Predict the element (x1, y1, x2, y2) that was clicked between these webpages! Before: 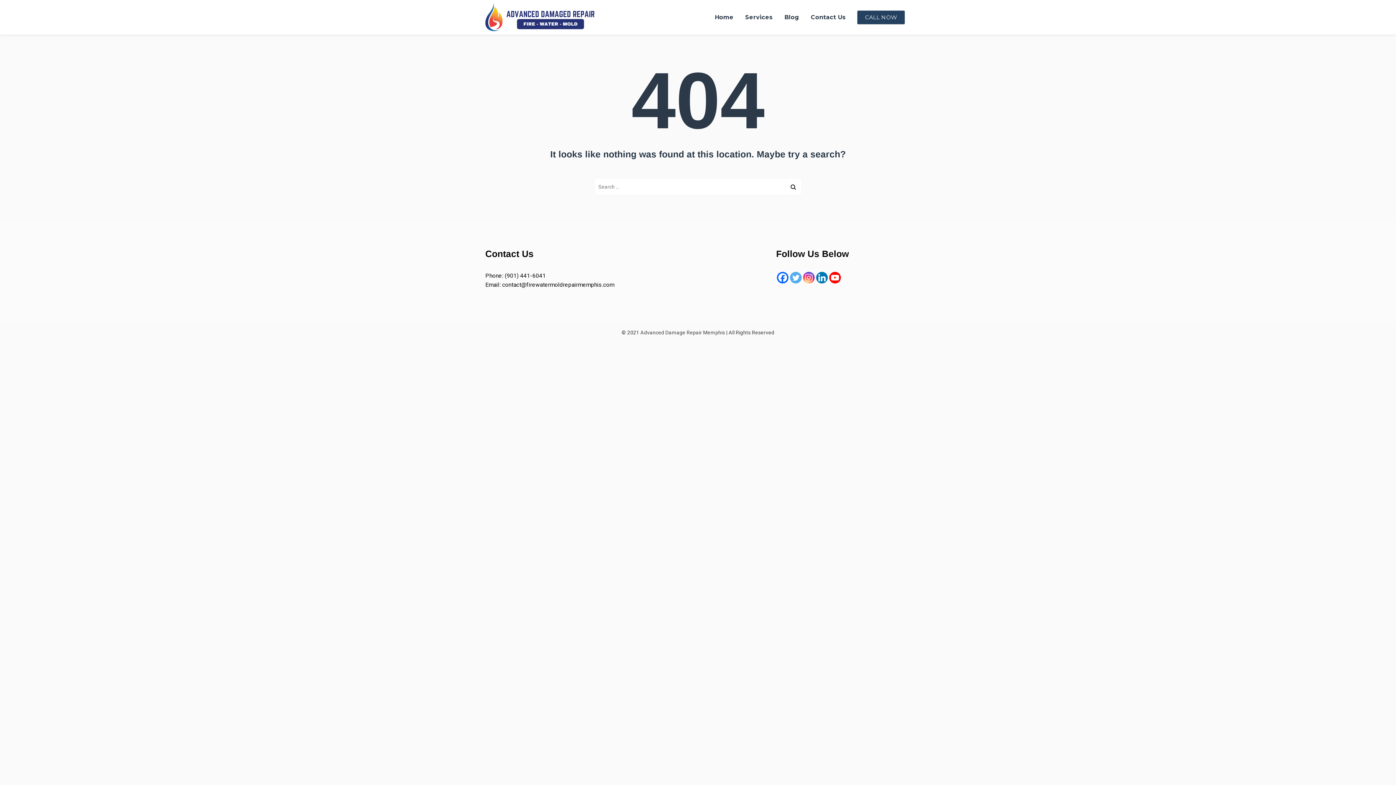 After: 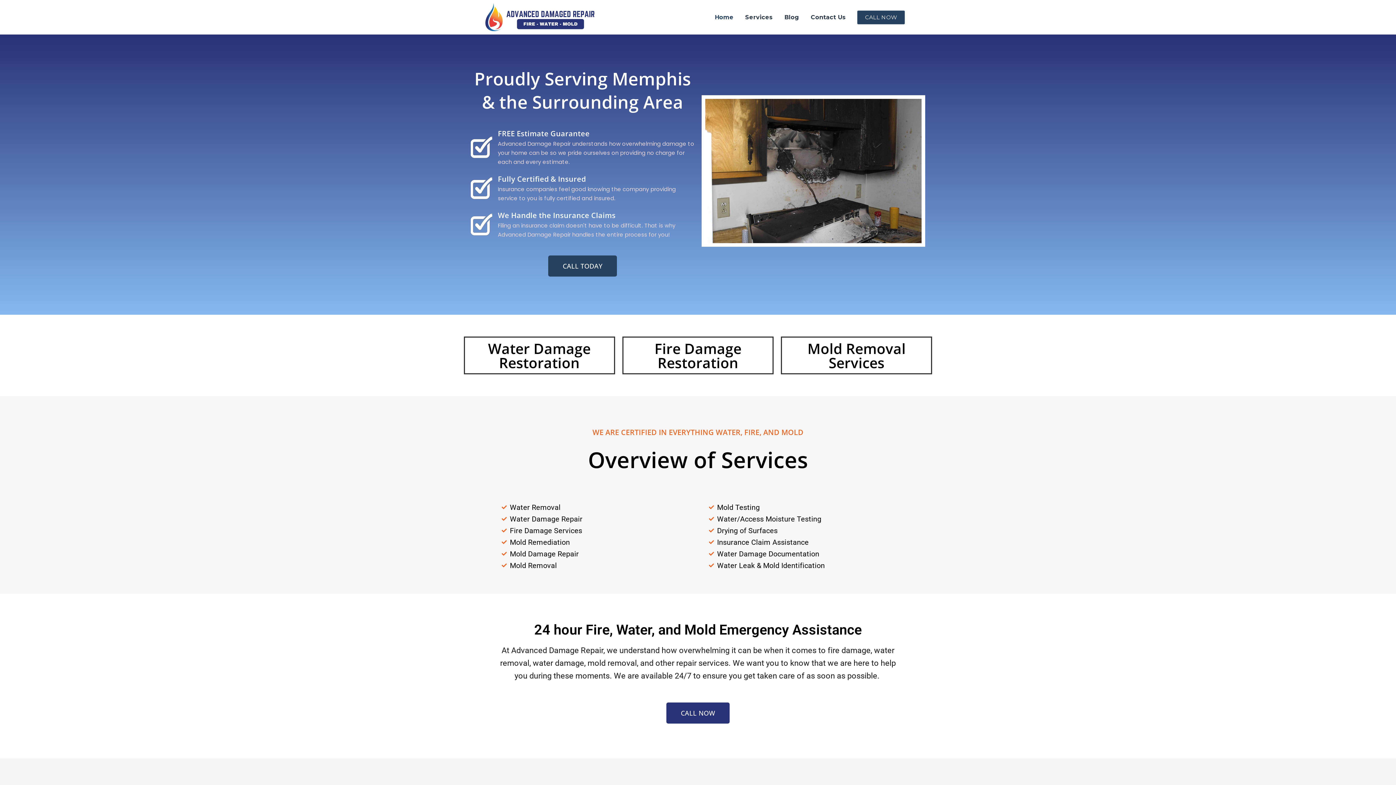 Action: label: Home bbox: (709, 4, 739, 30)